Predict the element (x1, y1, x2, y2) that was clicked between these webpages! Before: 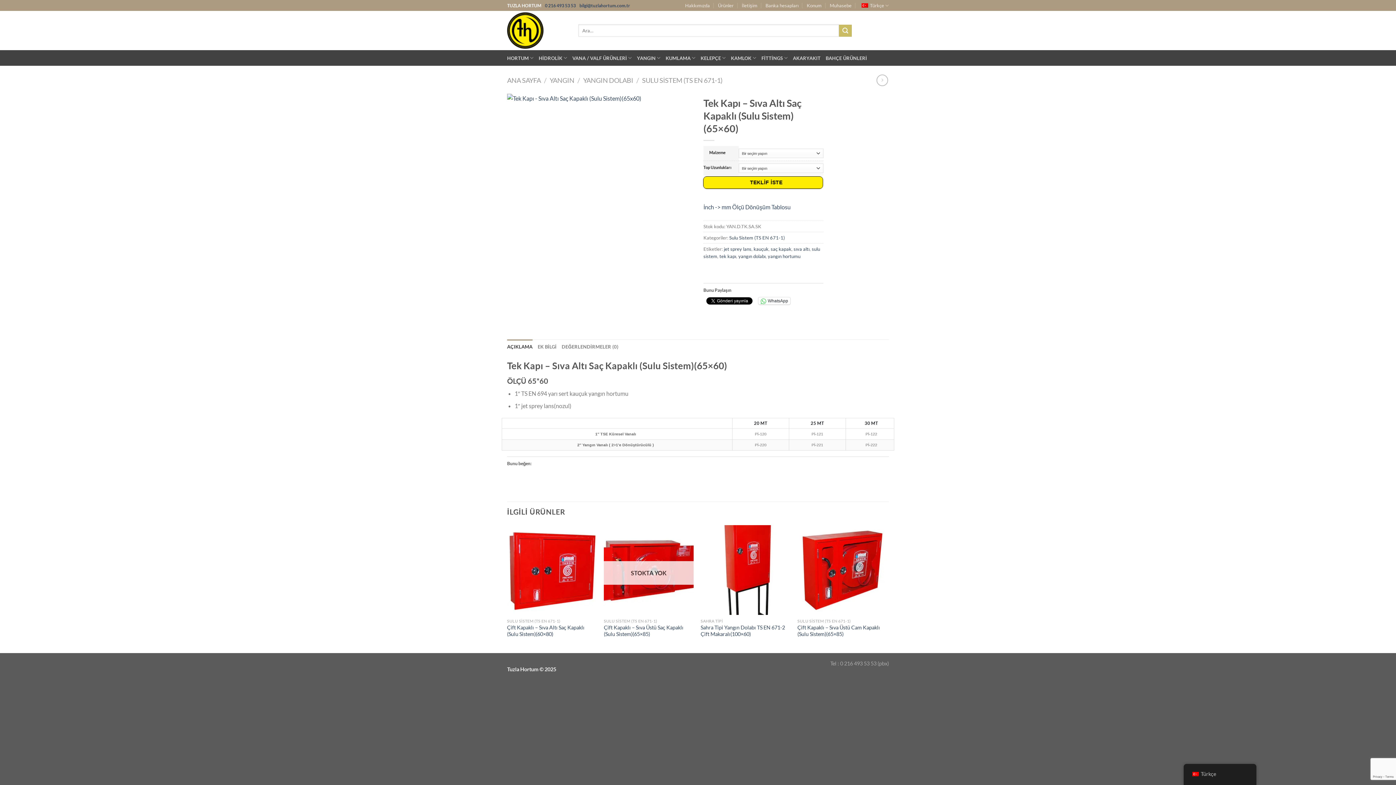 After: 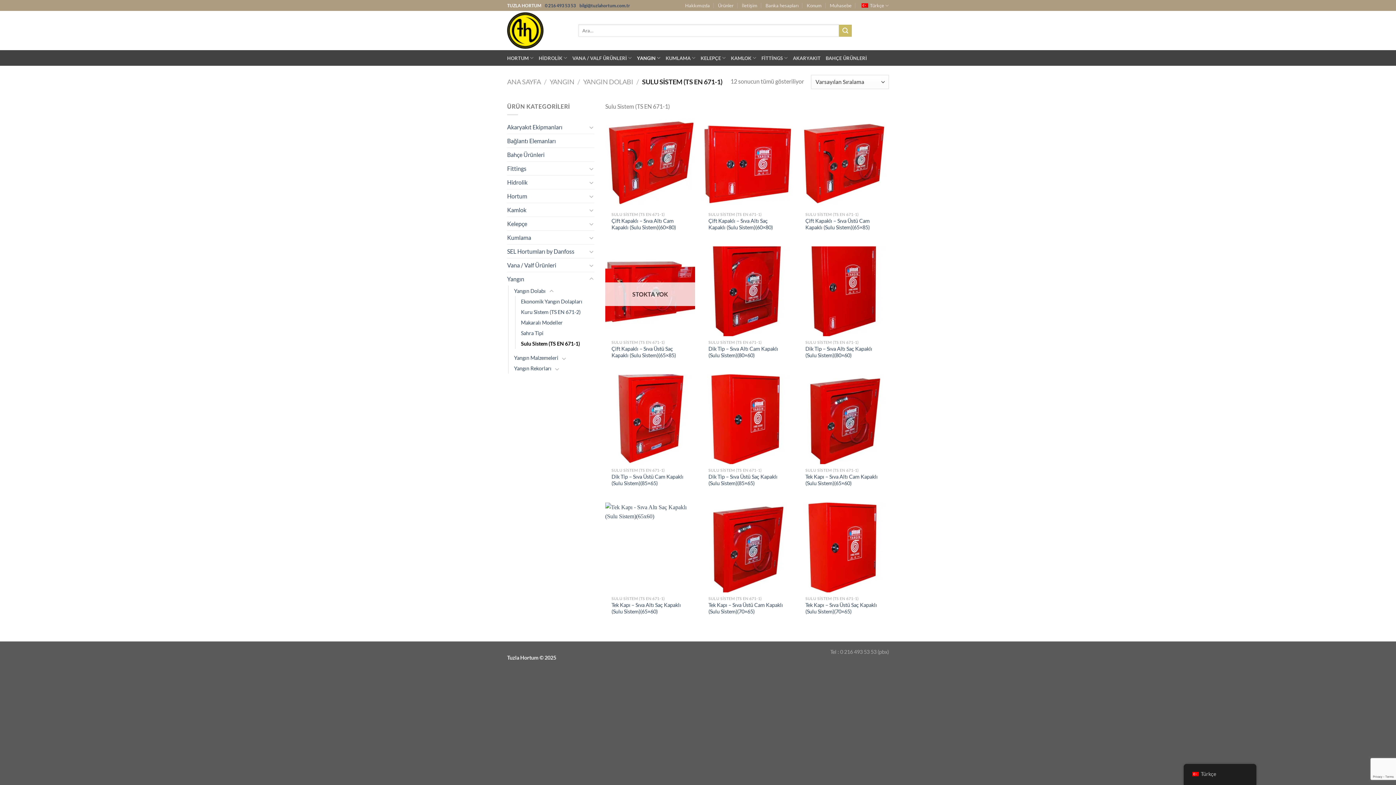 Action: bbox: (729, 234, 785, 240) label: Sulu Sistem (TS EN 671-1)